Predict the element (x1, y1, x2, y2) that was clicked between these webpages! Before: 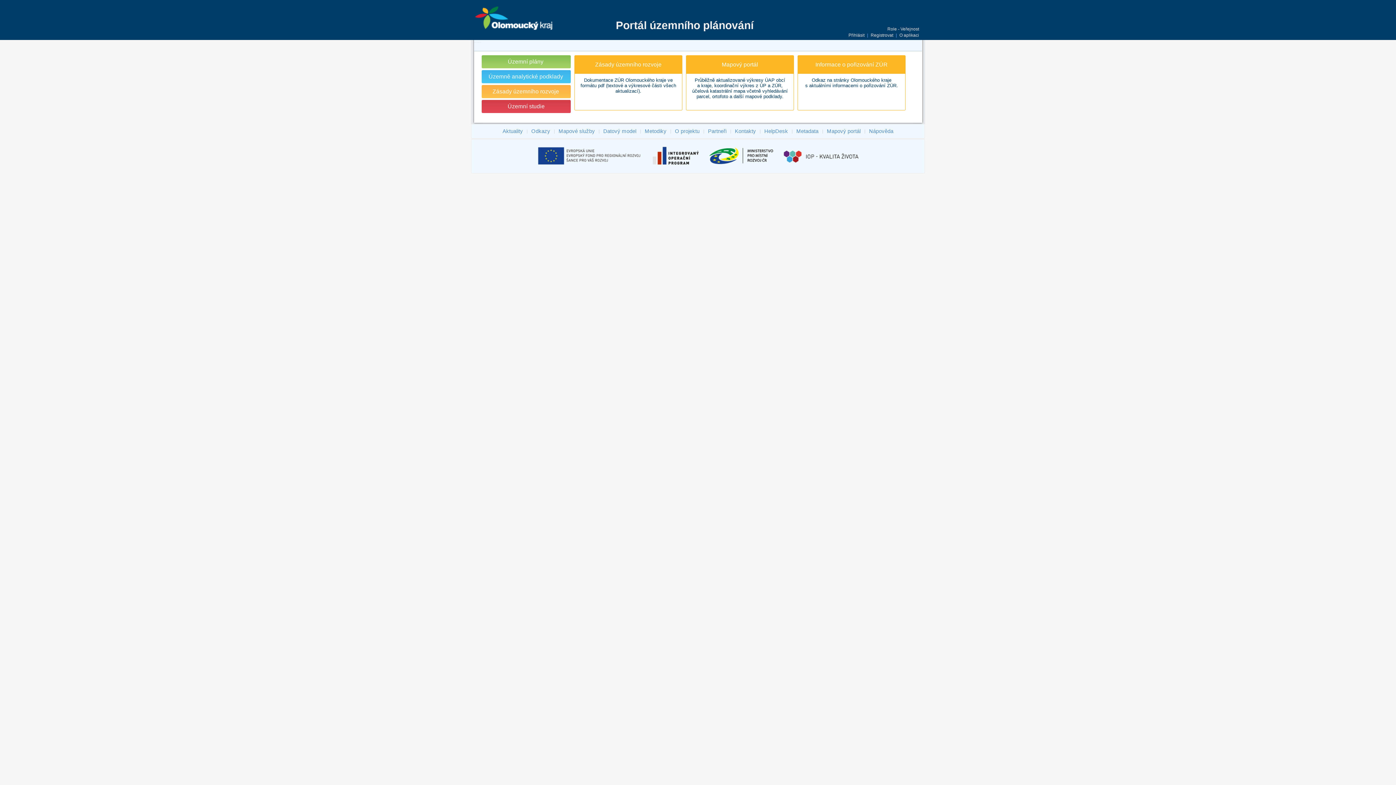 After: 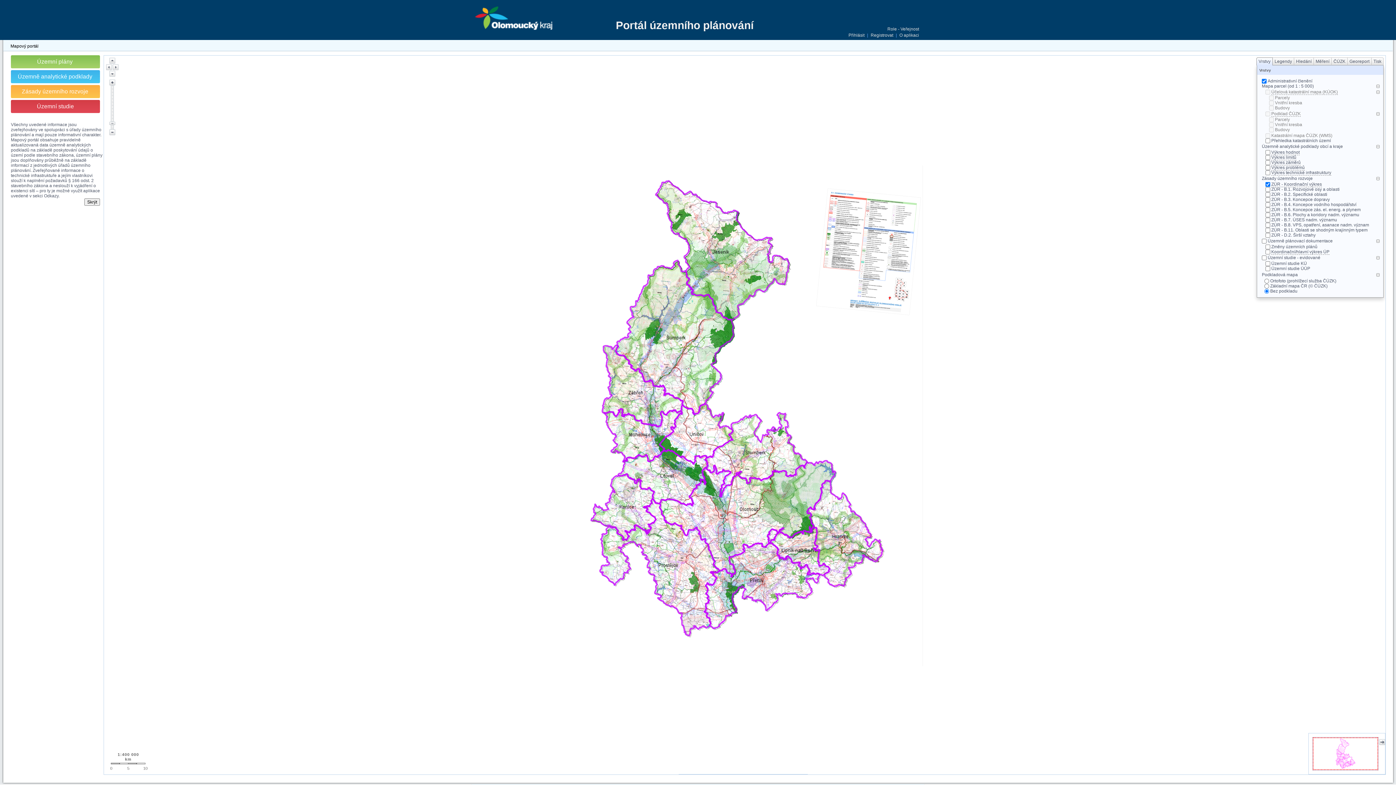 Action: label: Mapový portál
Průběžně aktualizované výkresy ÚAP obcí
a kraje, koordinační výkres z ÚP a ZÚR,
účelová katastrální mapa včetně vyhledávání
parcel, ortofoto a další mapové podklady. bbox: (686, 55, 793, 110)